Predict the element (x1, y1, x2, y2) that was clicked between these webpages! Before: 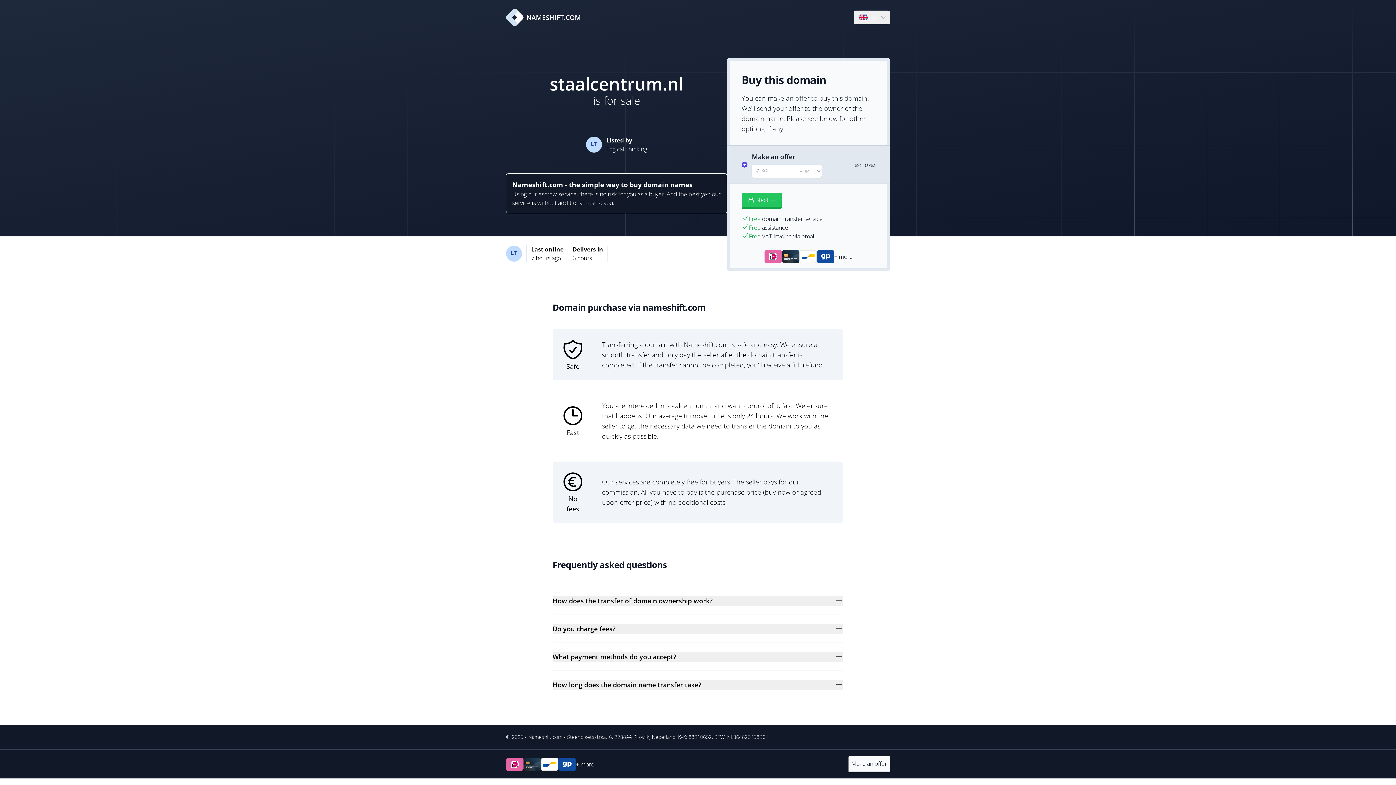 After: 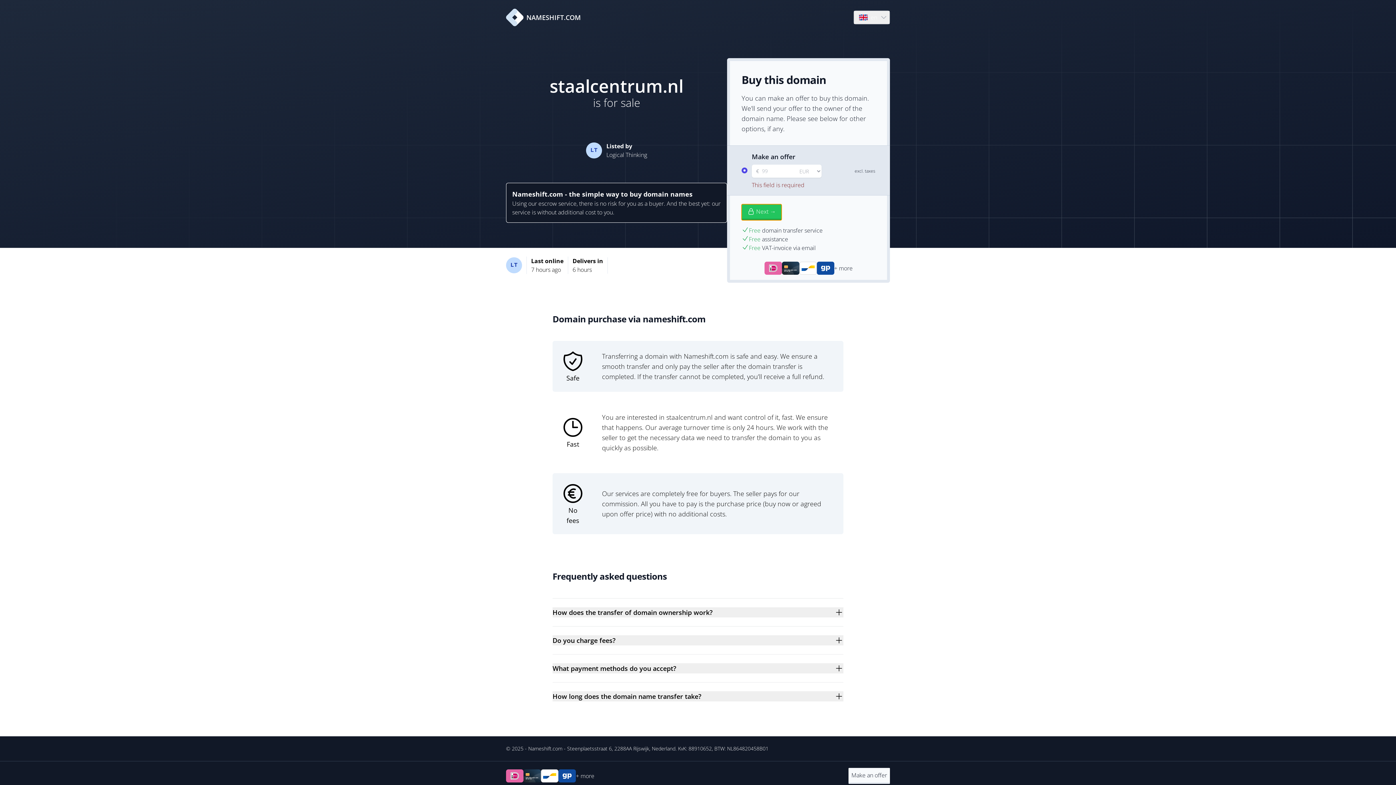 Action: label: Next → bbox: (741, 192, 781, 208)